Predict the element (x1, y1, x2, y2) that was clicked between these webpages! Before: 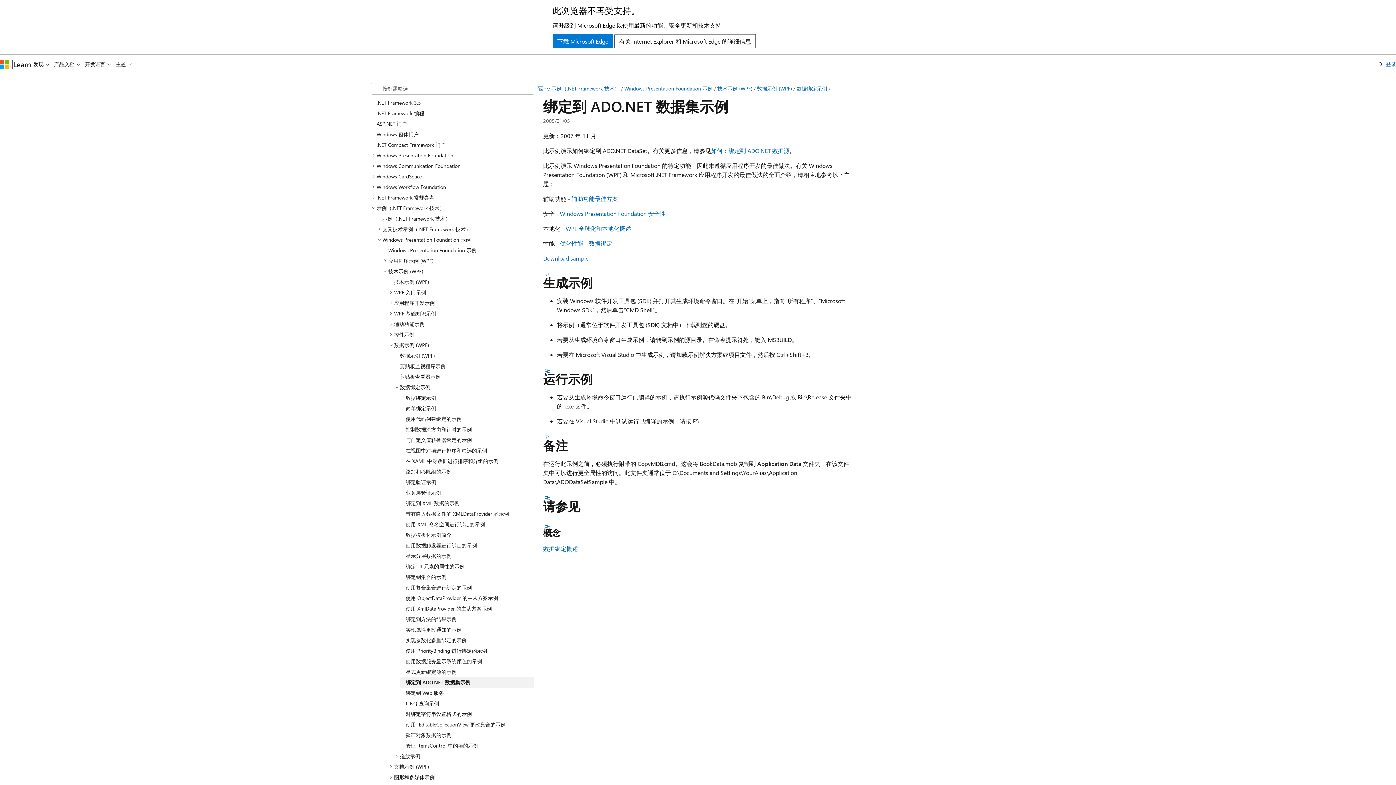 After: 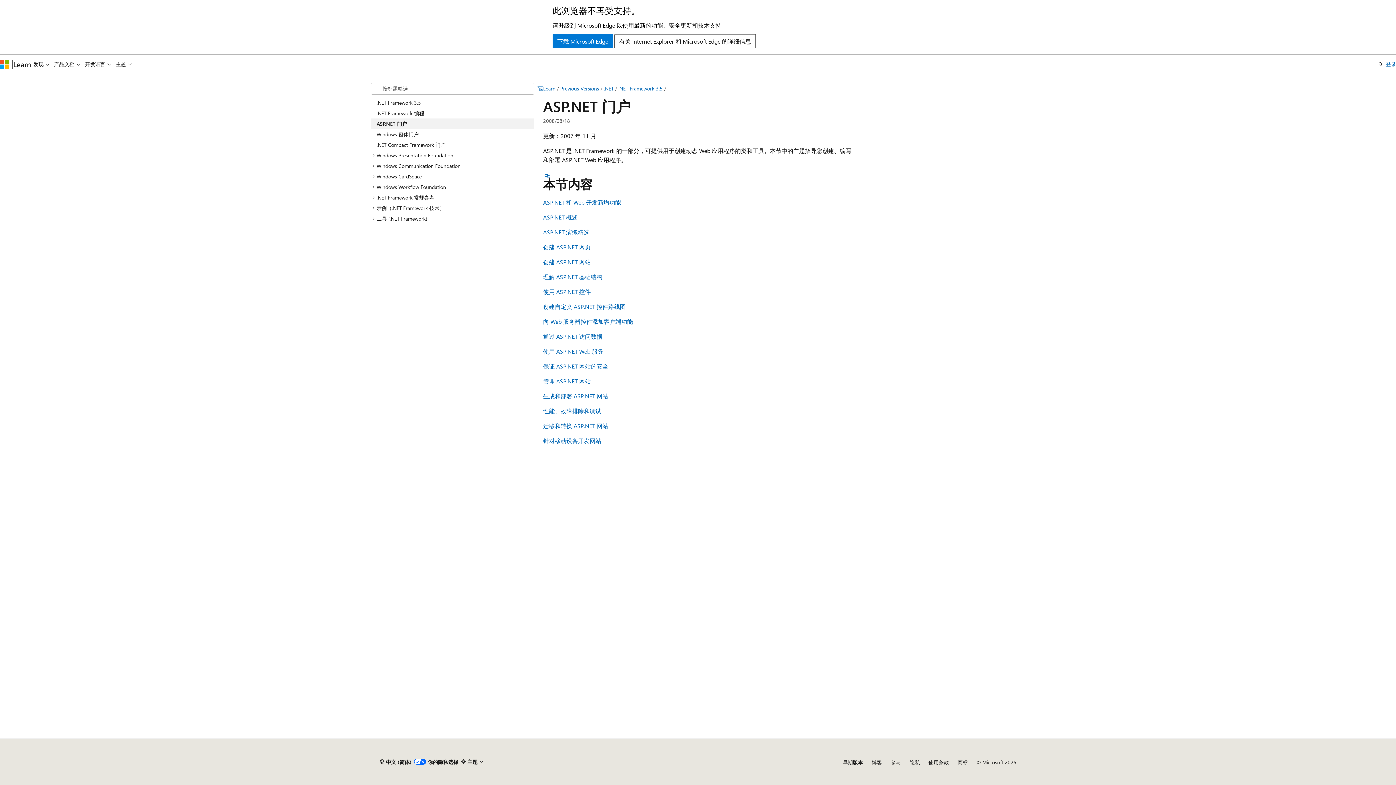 Action: bbox: (370, 118, 534, 128) label: ASP.NET 门户